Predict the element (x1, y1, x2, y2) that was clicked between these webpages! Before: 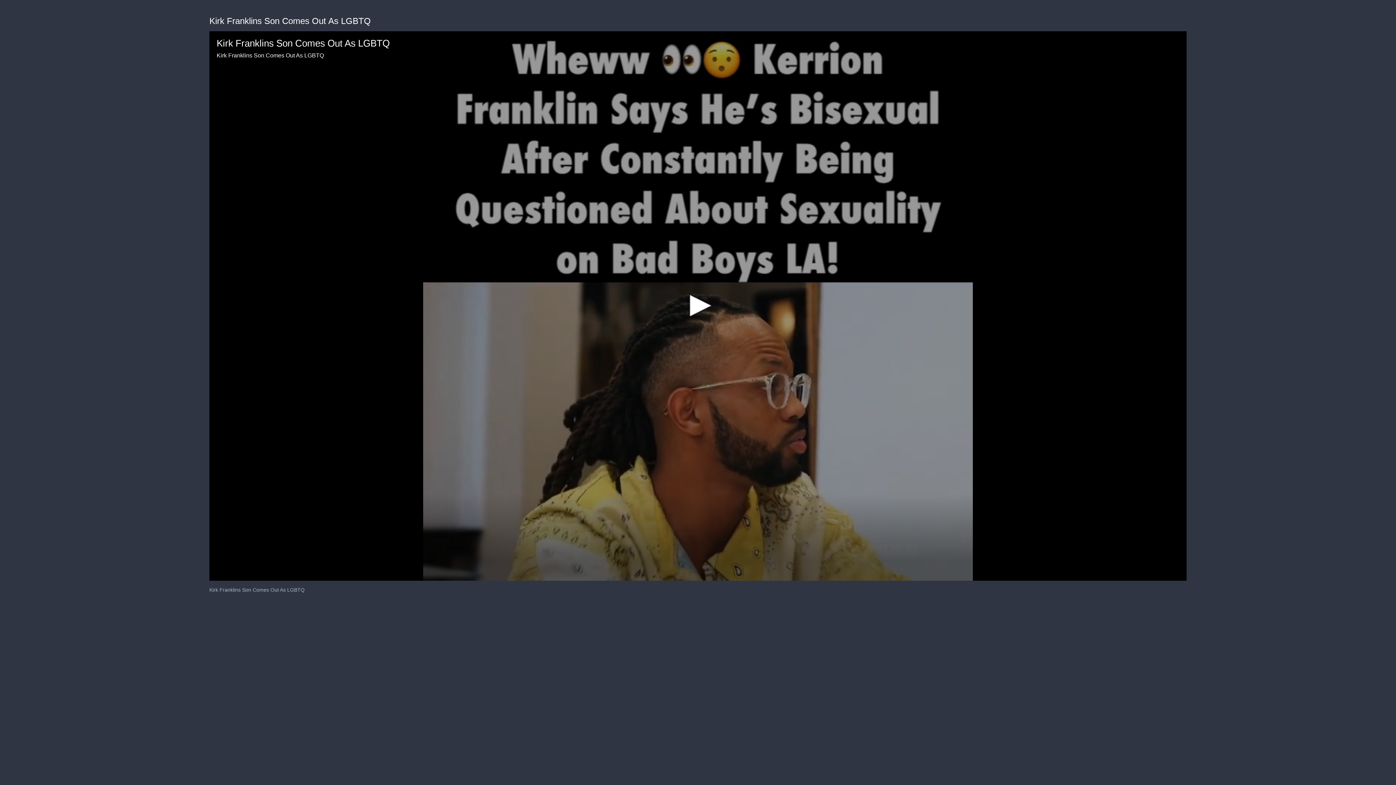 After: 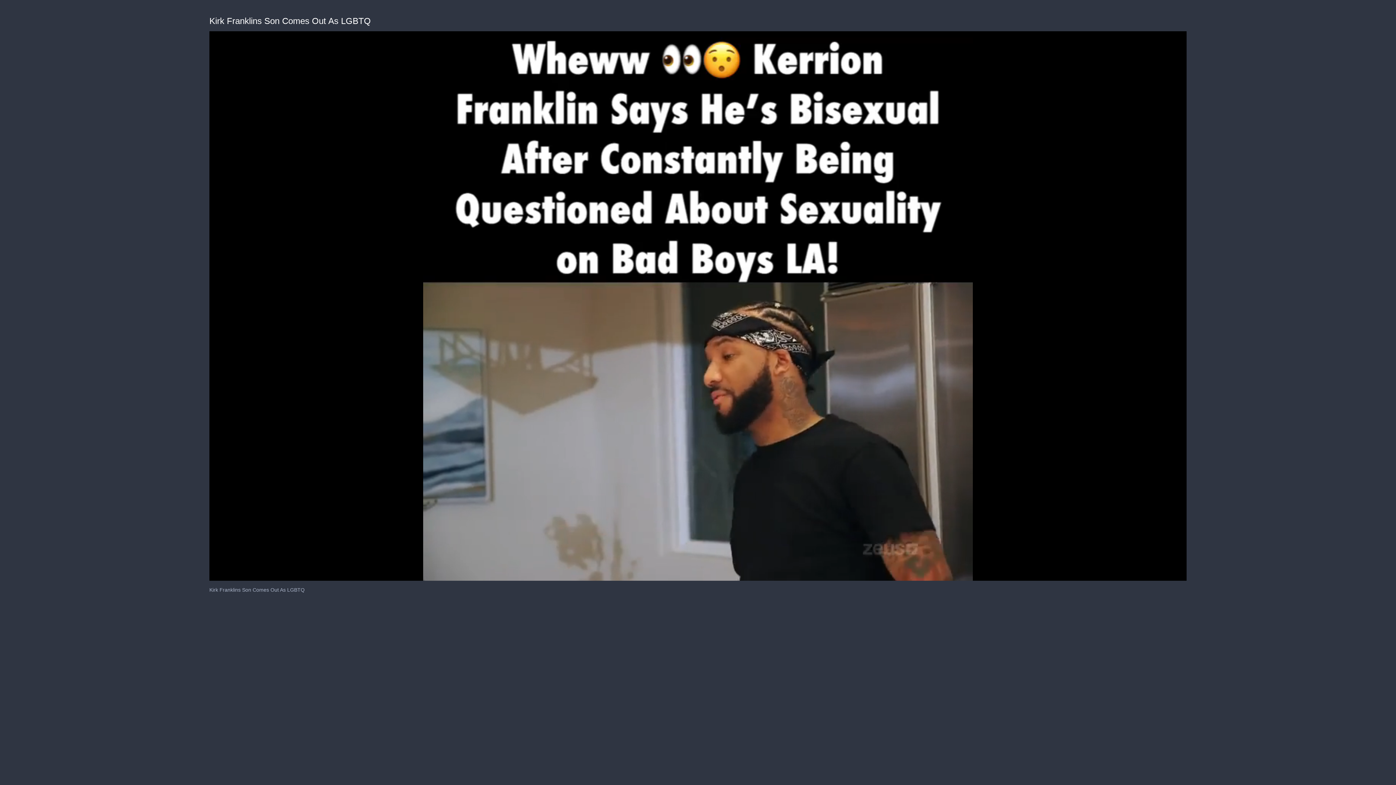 Action: bbox: (682, 289, 714, 321) label: Play